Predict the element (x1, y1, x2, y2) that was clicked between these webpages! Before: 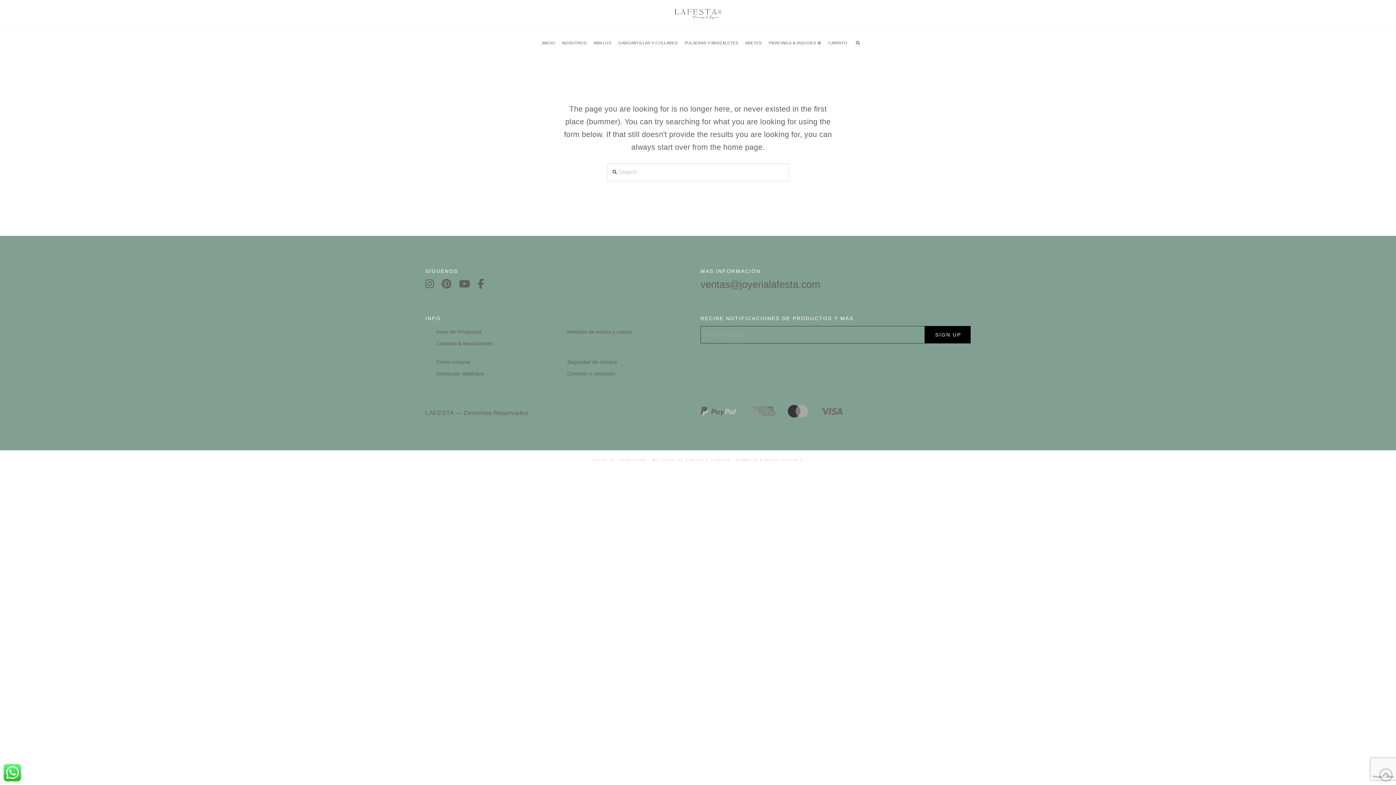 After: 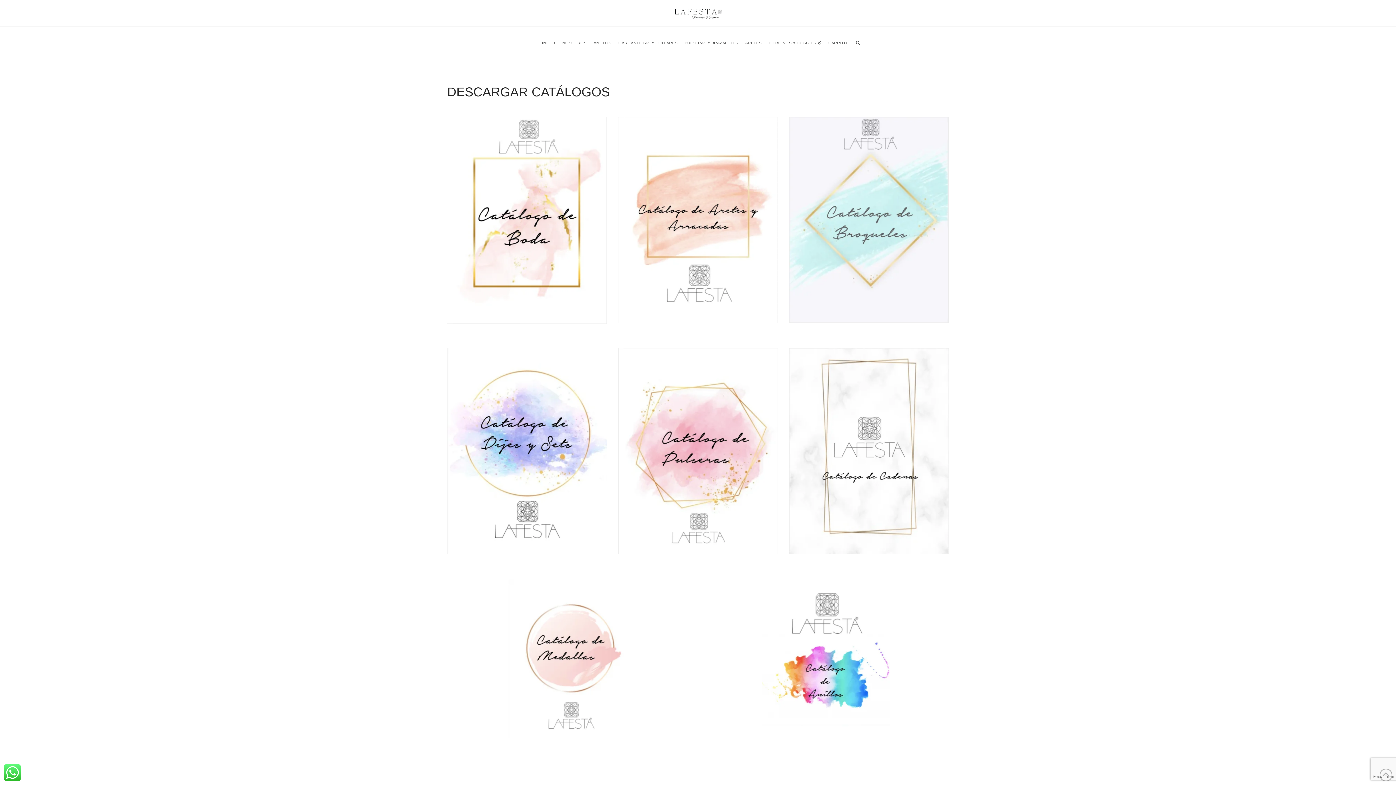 Action: bbox: (433, 367, 564, 379) label: Descargar catálogos